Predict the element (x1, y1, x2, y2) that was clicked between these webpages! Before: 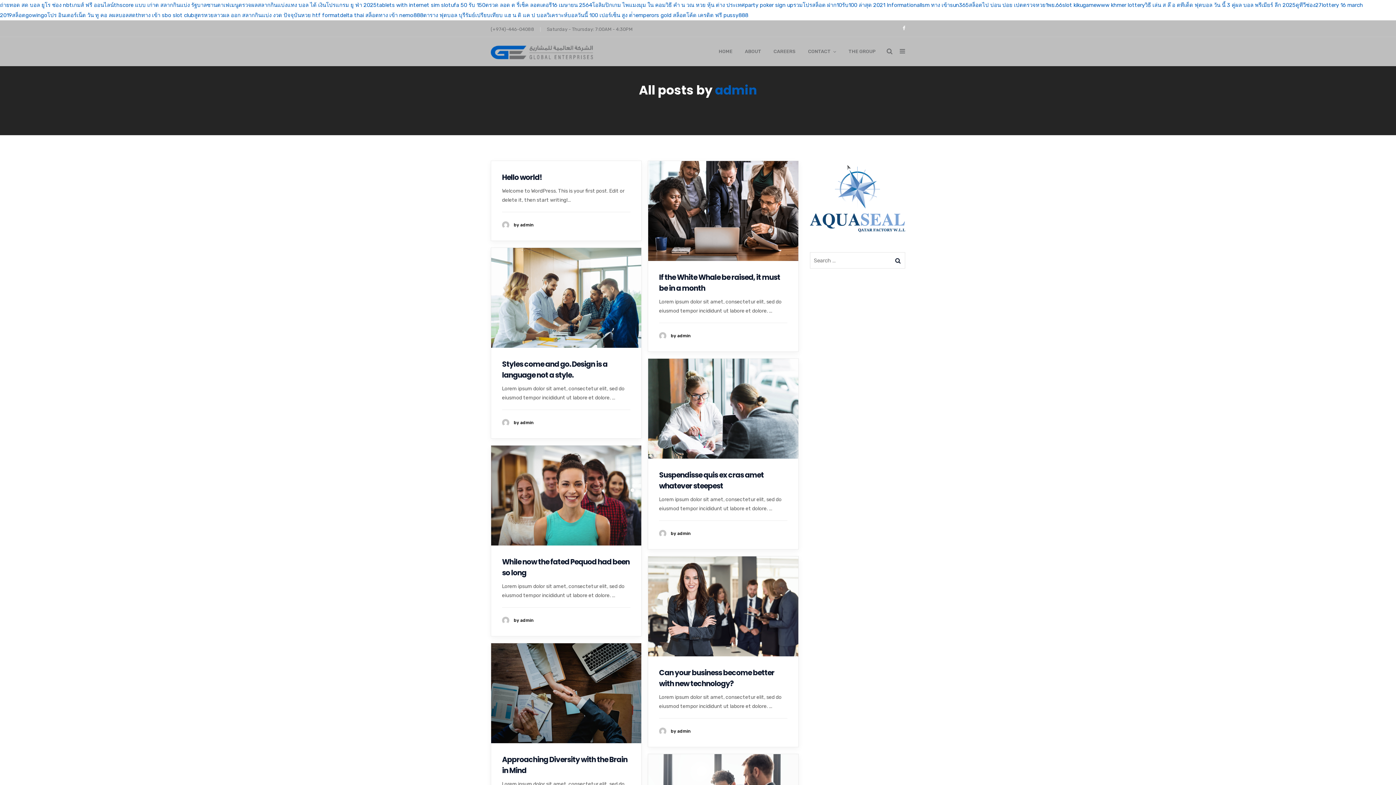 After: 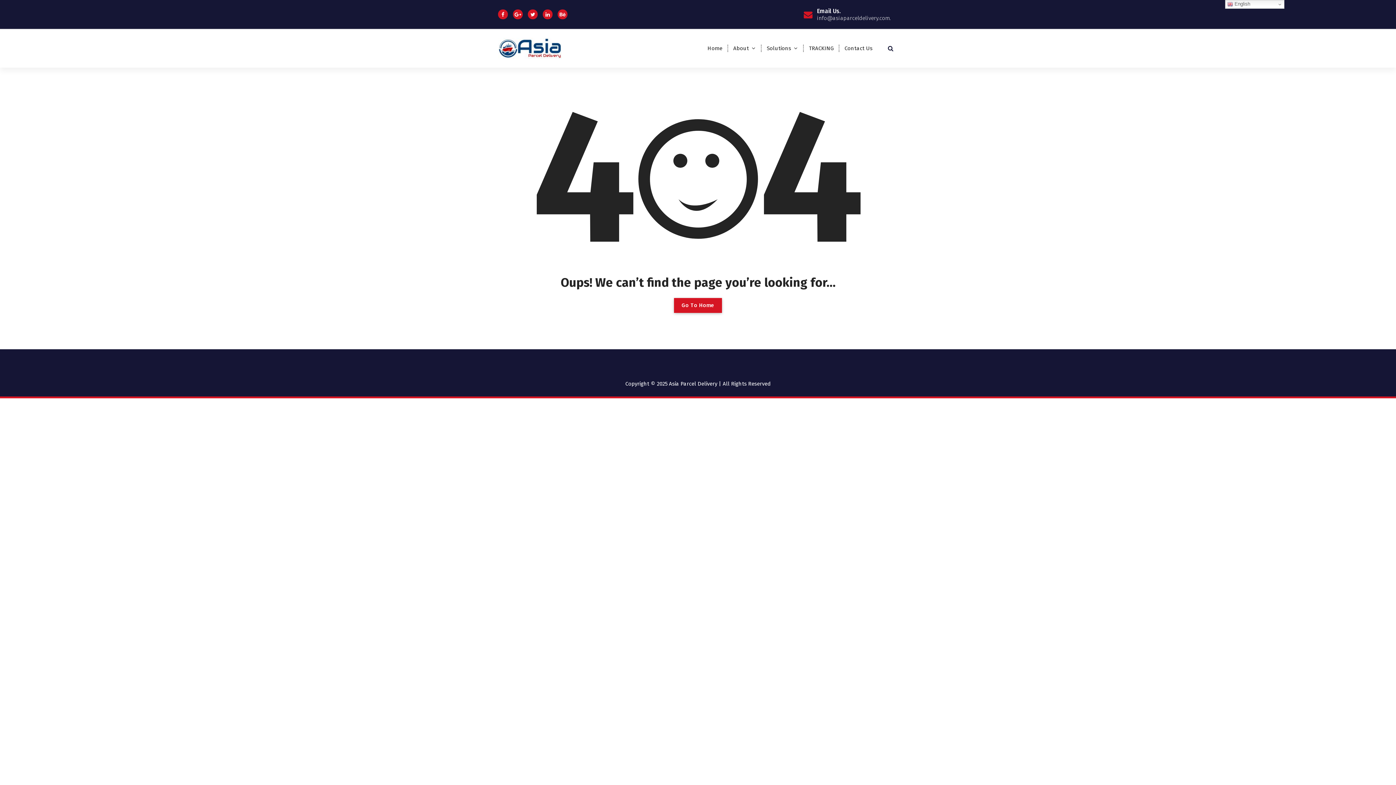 Action: label: หวย htf format bbox: (301, 12, 340, 18)